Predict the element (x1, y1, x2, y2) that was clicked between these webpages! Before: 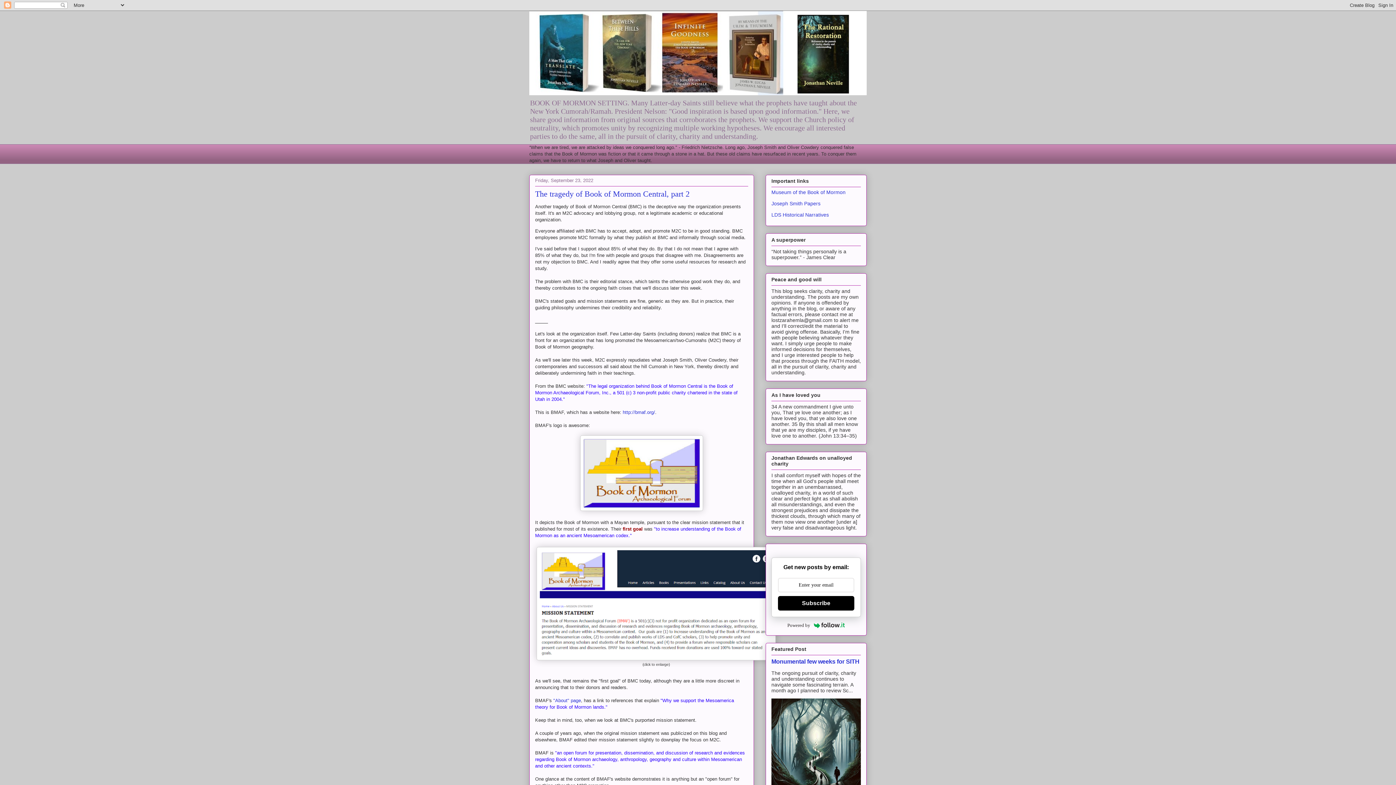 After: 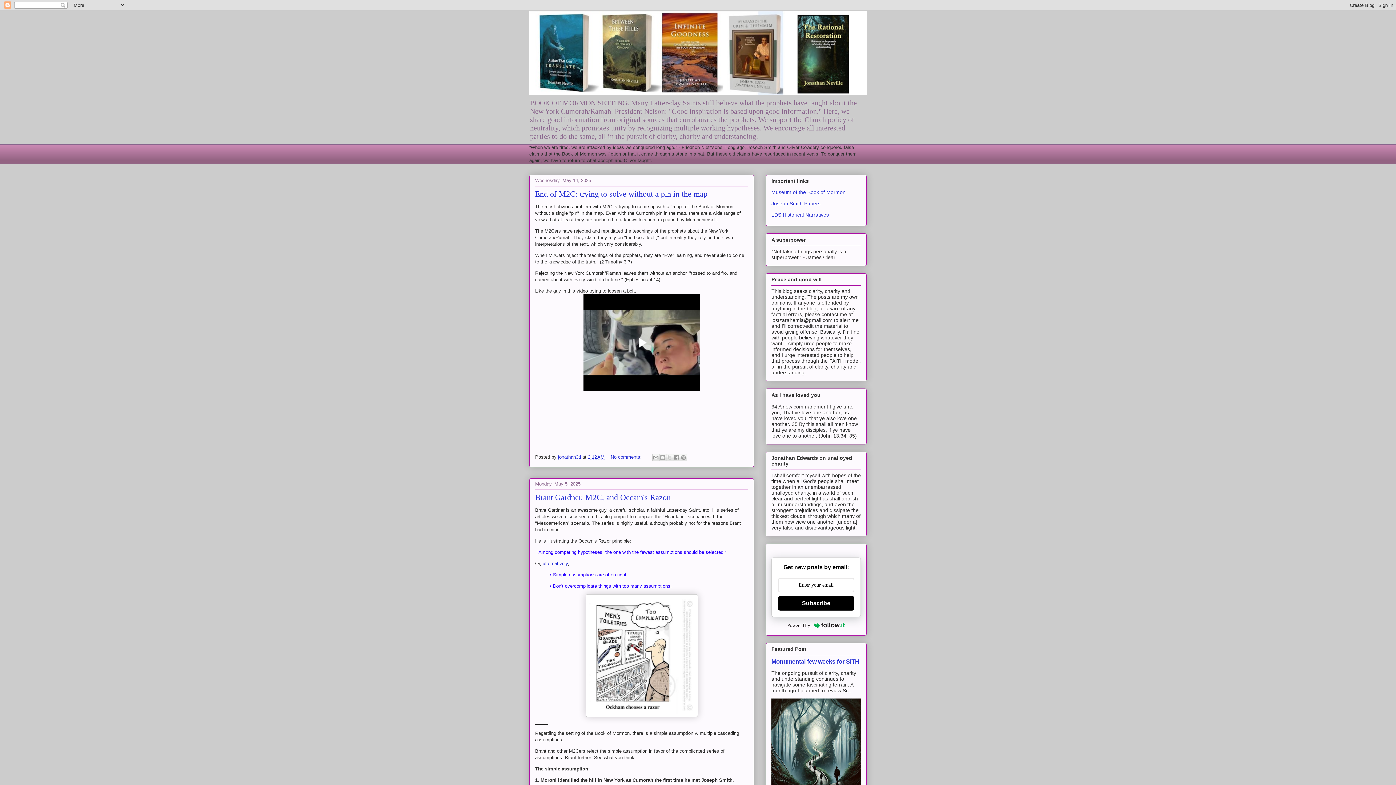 Action: bbox: (529, 10, 866, 95)